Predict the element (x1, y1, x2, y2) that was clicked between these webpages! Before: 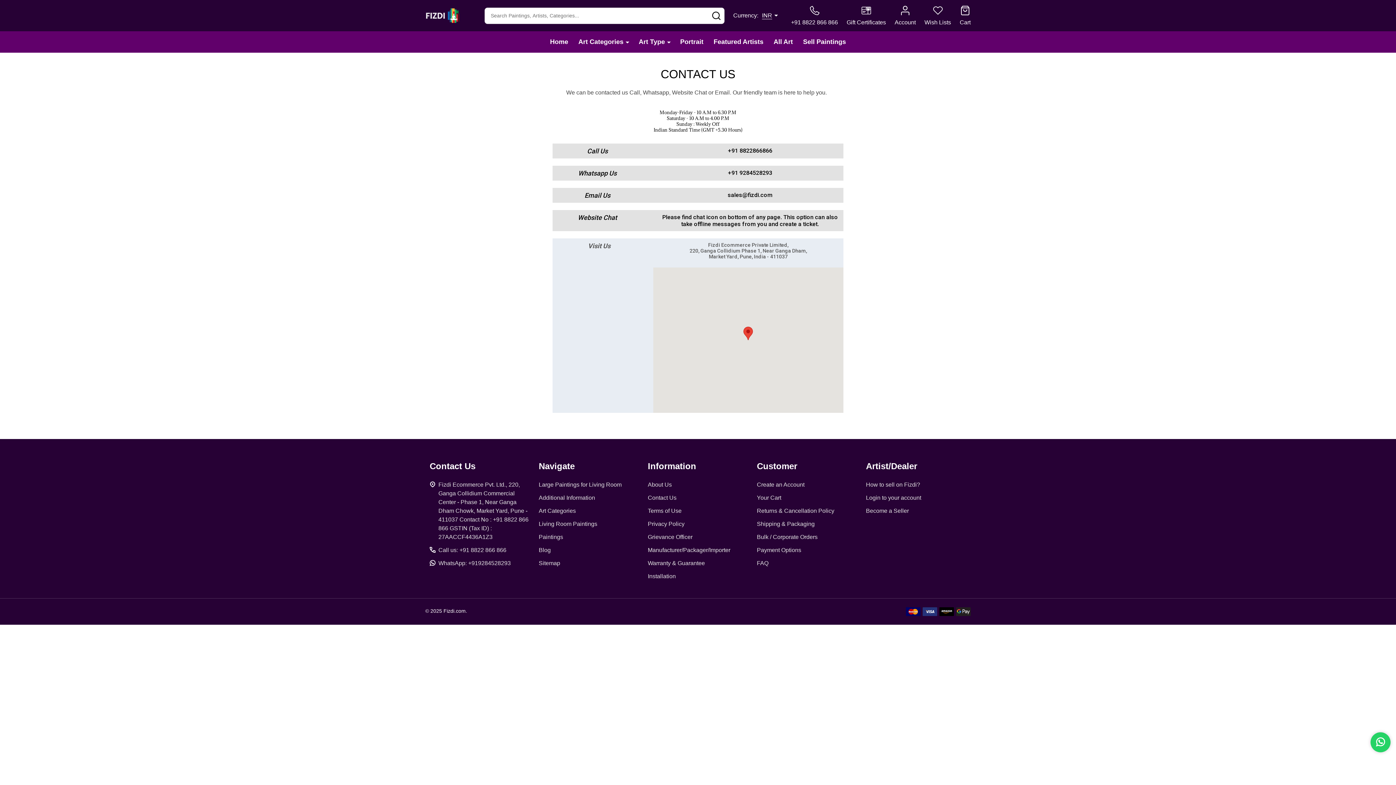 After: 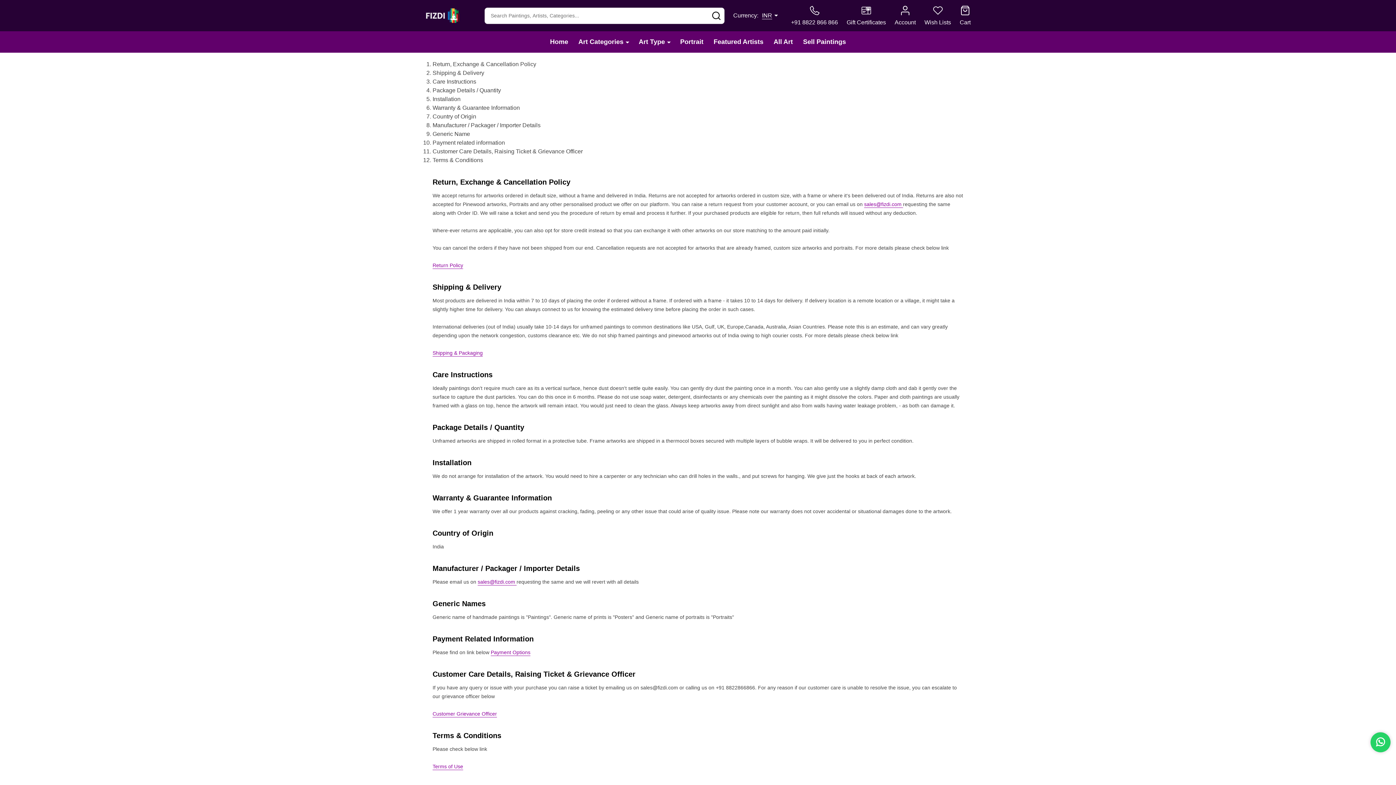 Action: bbox: (648, 534, 692, 540) label: Grievance Officer